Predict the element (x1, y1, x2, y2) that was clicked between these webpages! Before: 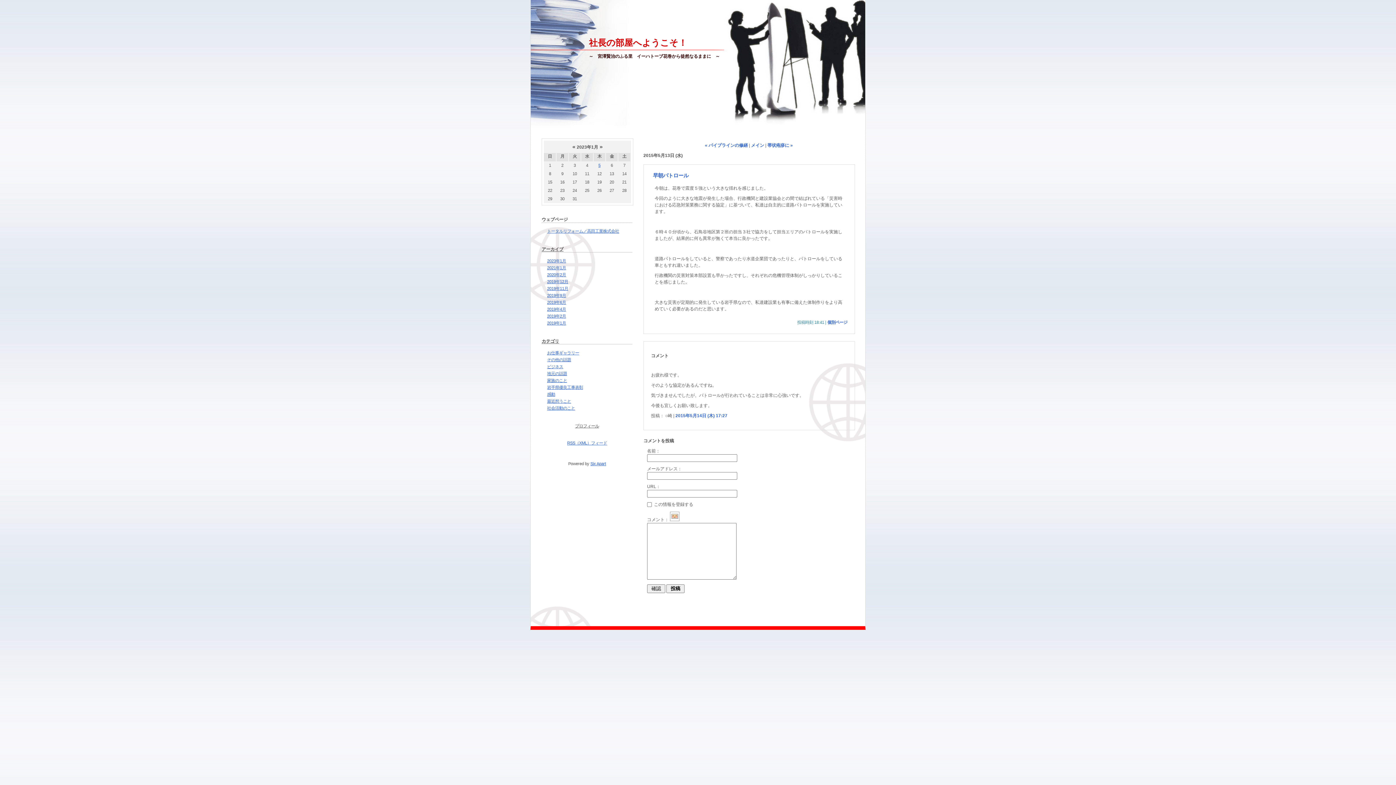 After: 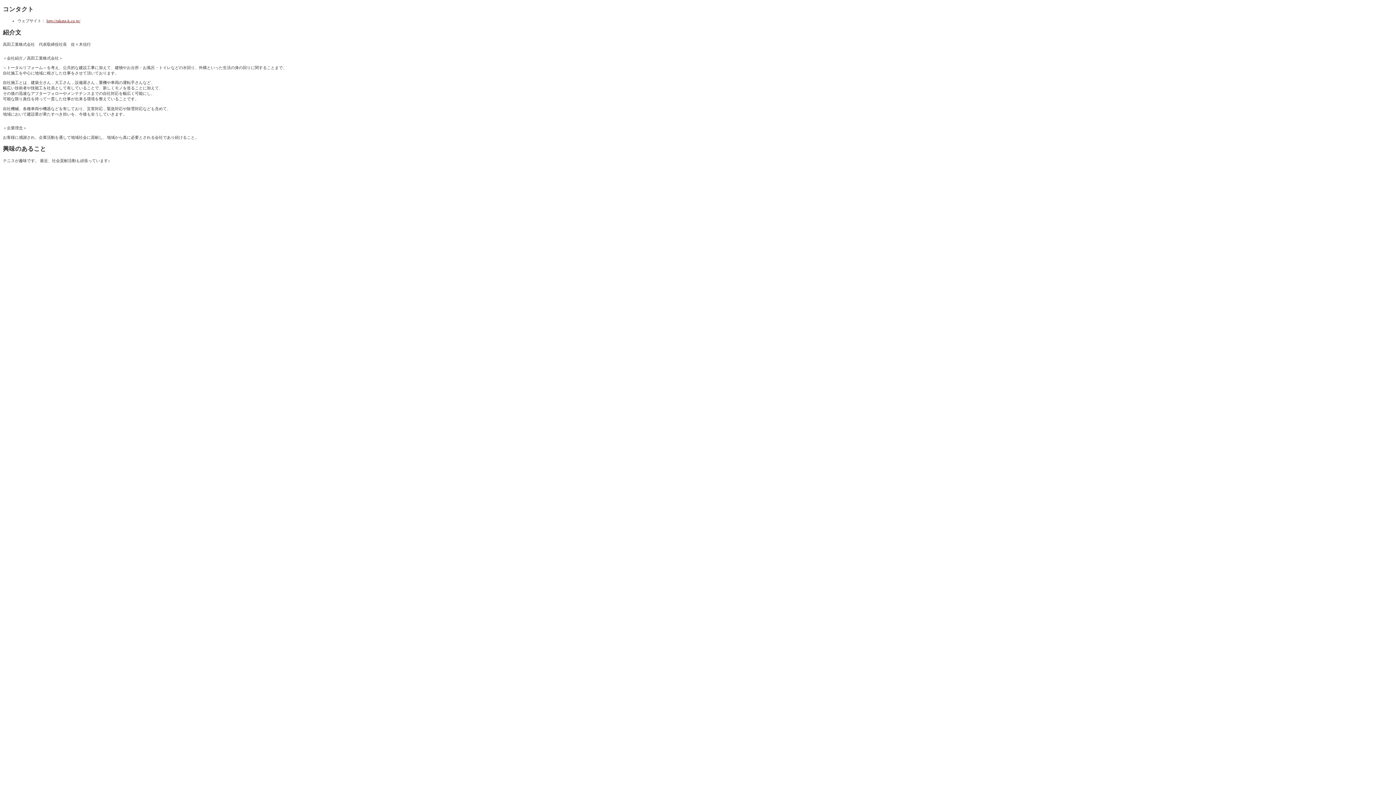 Action: bbox: (575, 424, 599, 428) label: プロフィール